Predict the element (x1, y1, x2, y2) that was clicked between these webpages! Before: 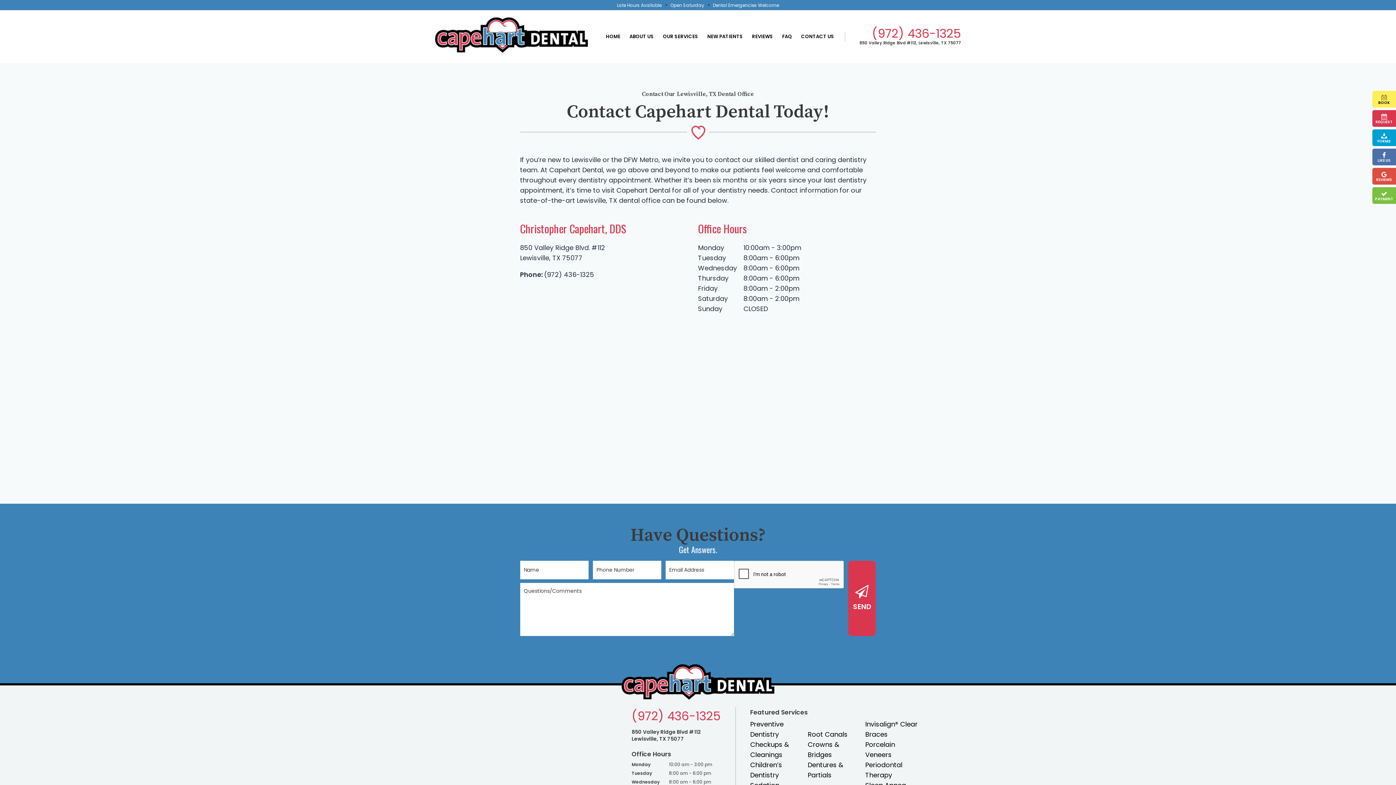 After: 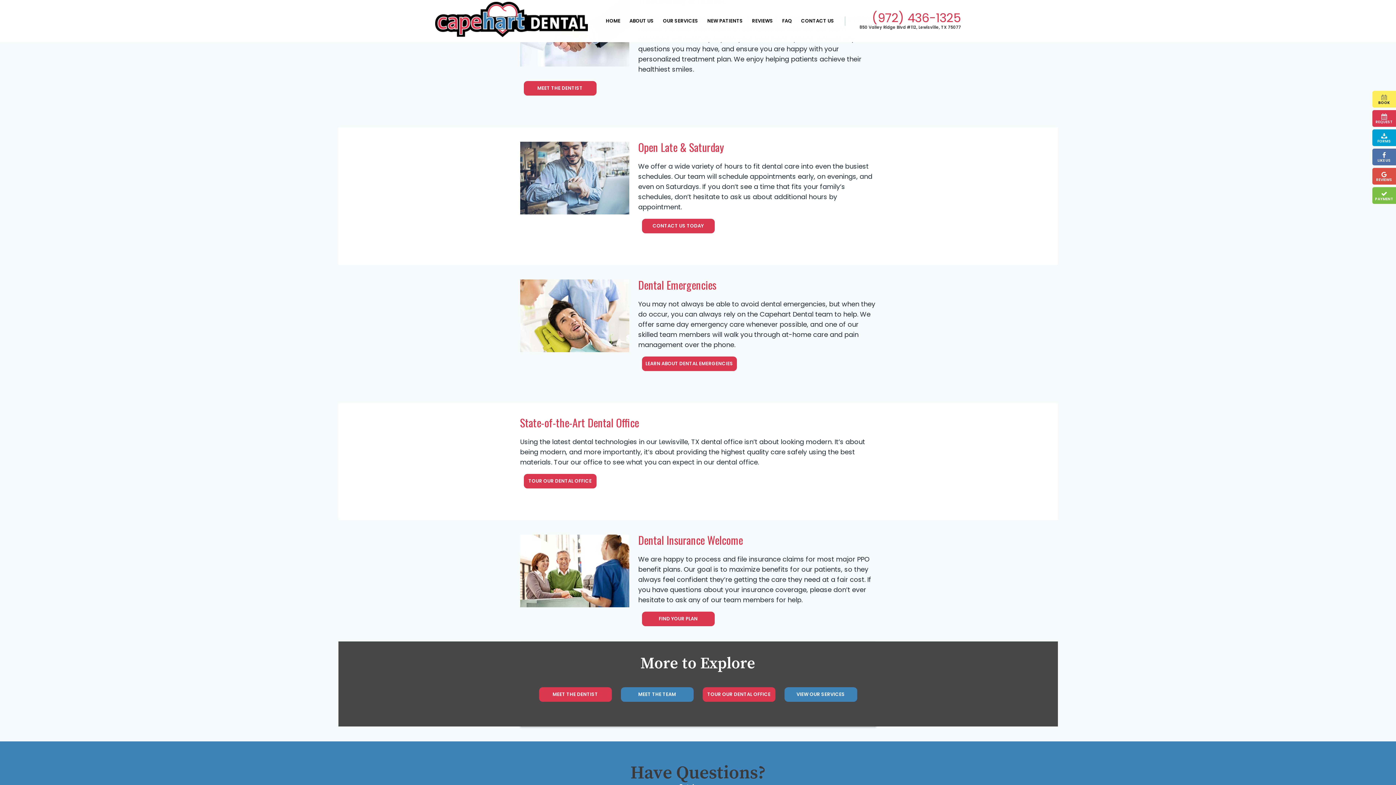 Action: bbox: (668, 2, 706, 8) label: Open Saturday